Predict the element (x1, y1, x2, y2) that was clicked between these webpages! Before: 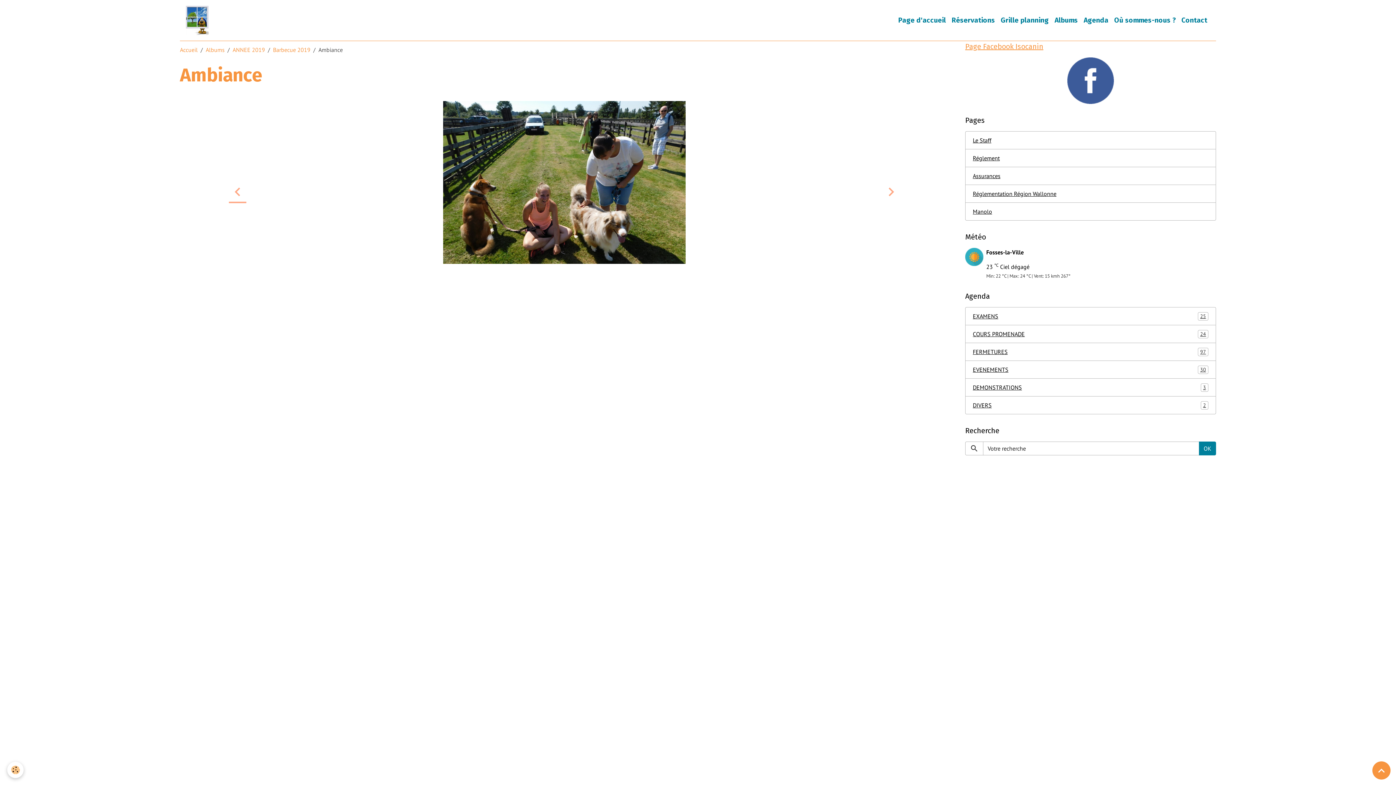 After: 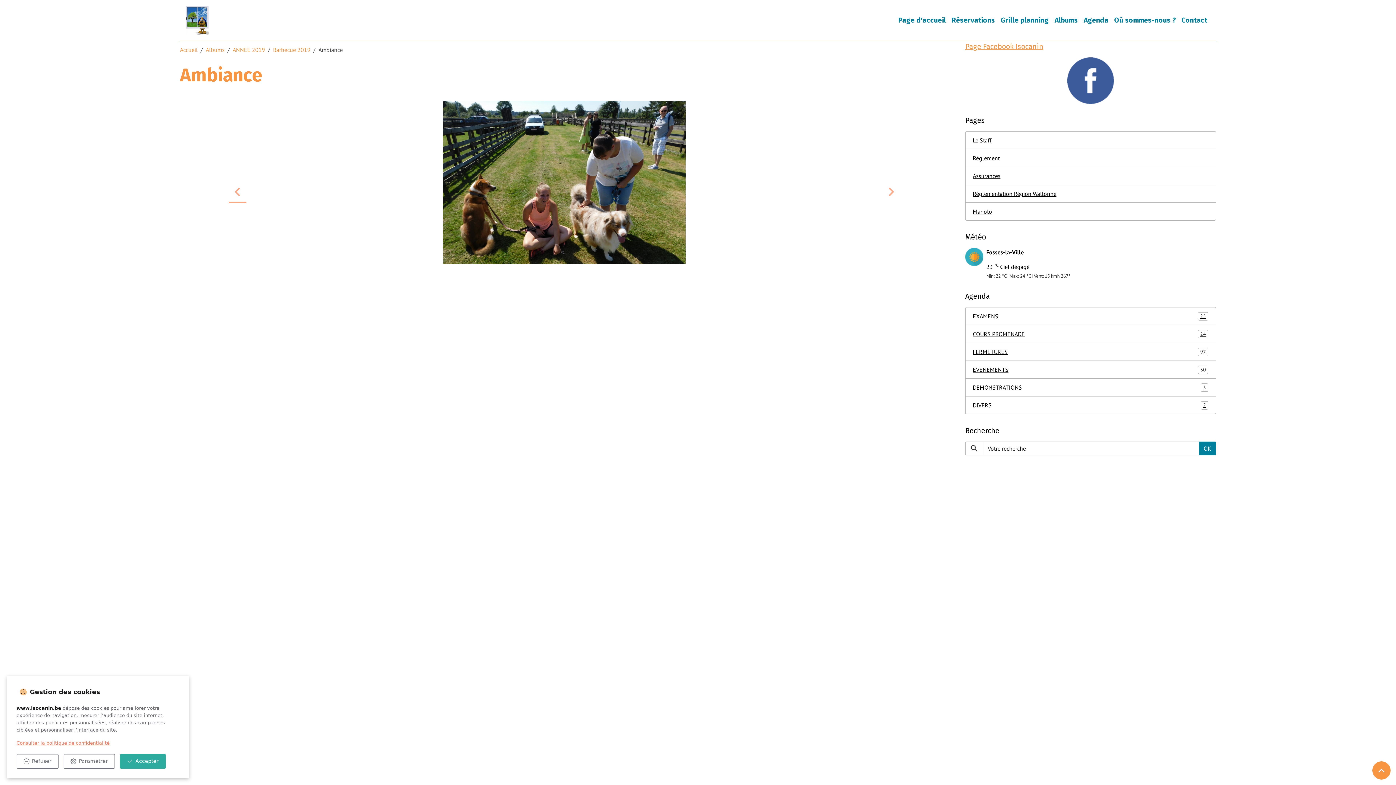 Action: bbox: (7, 762, 23, 778) label: Cookies